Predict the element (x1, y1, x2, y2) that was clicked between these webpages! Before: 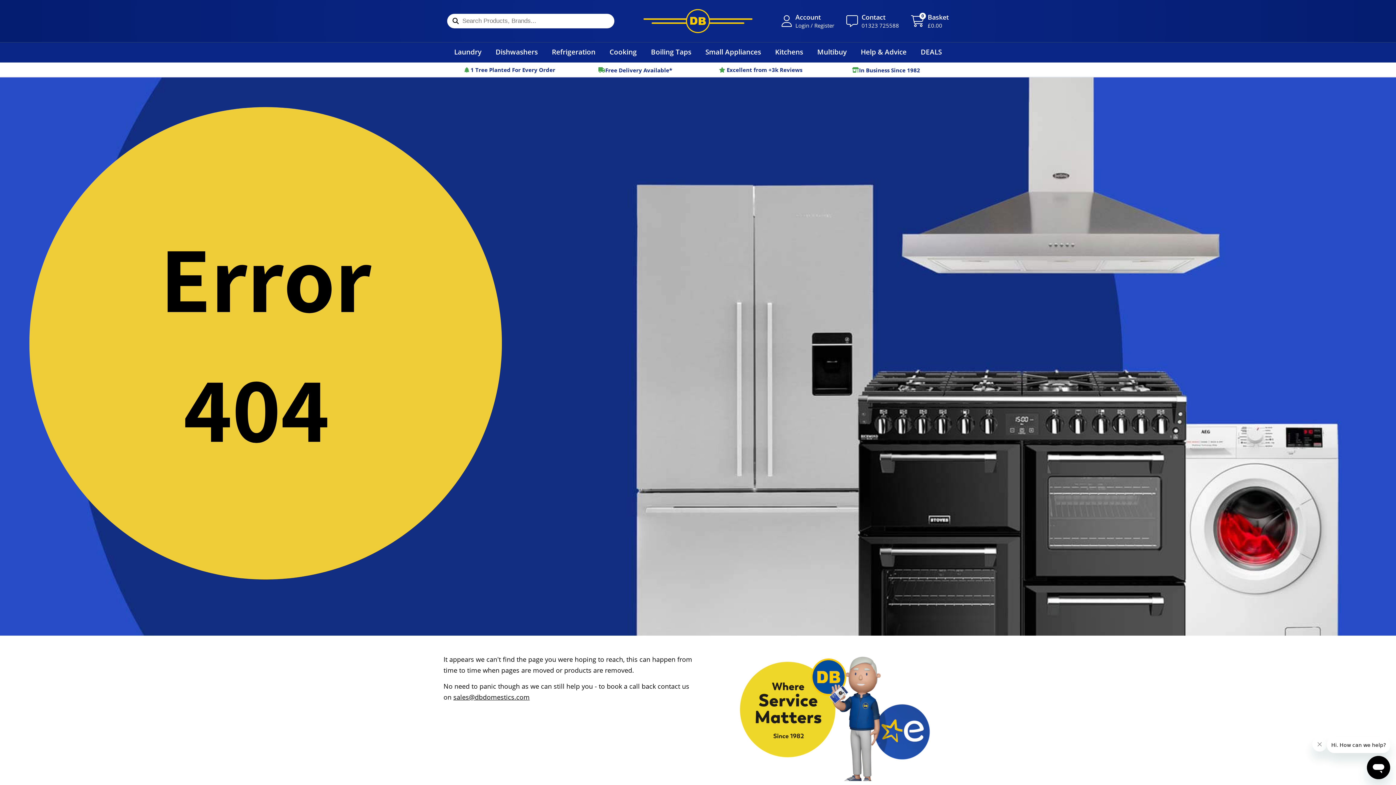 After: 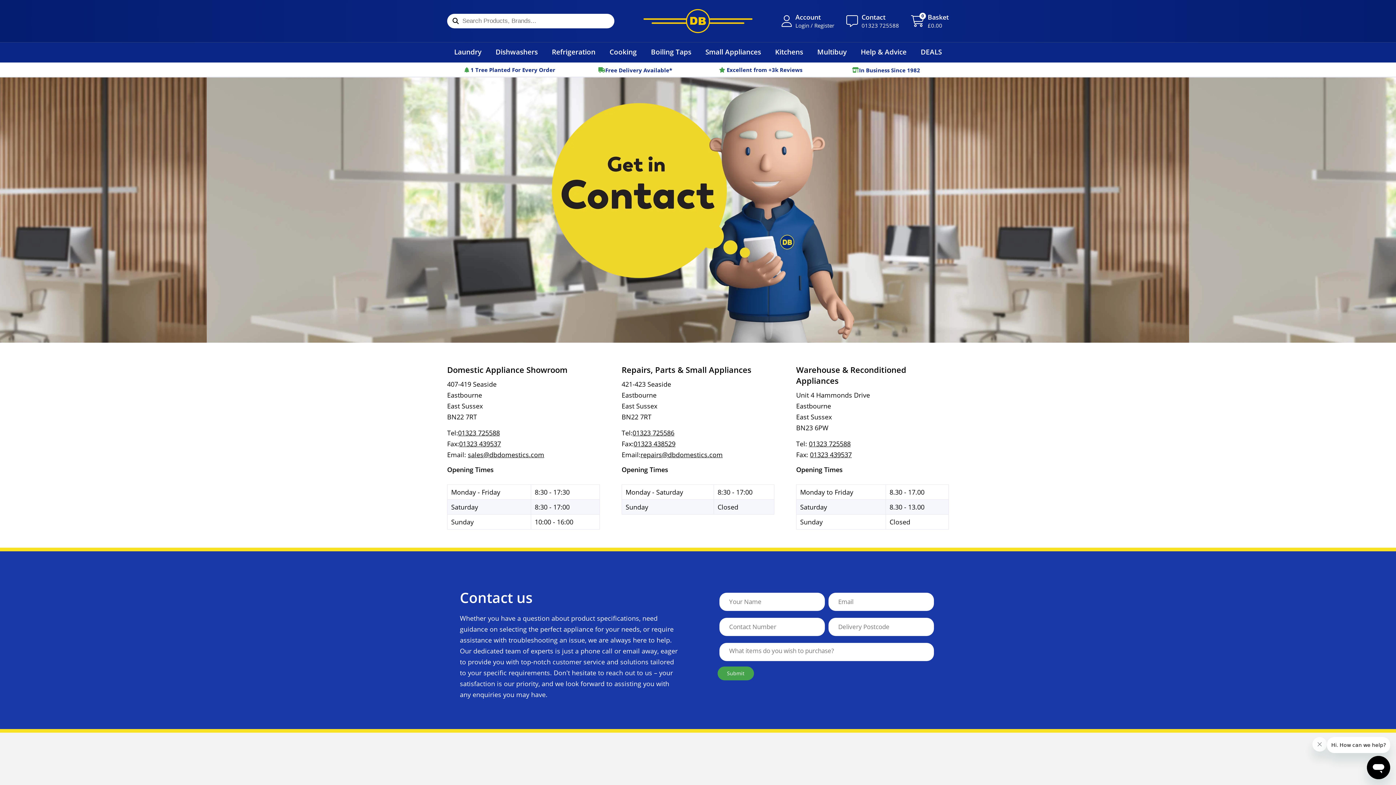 Action: bbox: (846, 12, 899, 29) label: Contact
01323 725588